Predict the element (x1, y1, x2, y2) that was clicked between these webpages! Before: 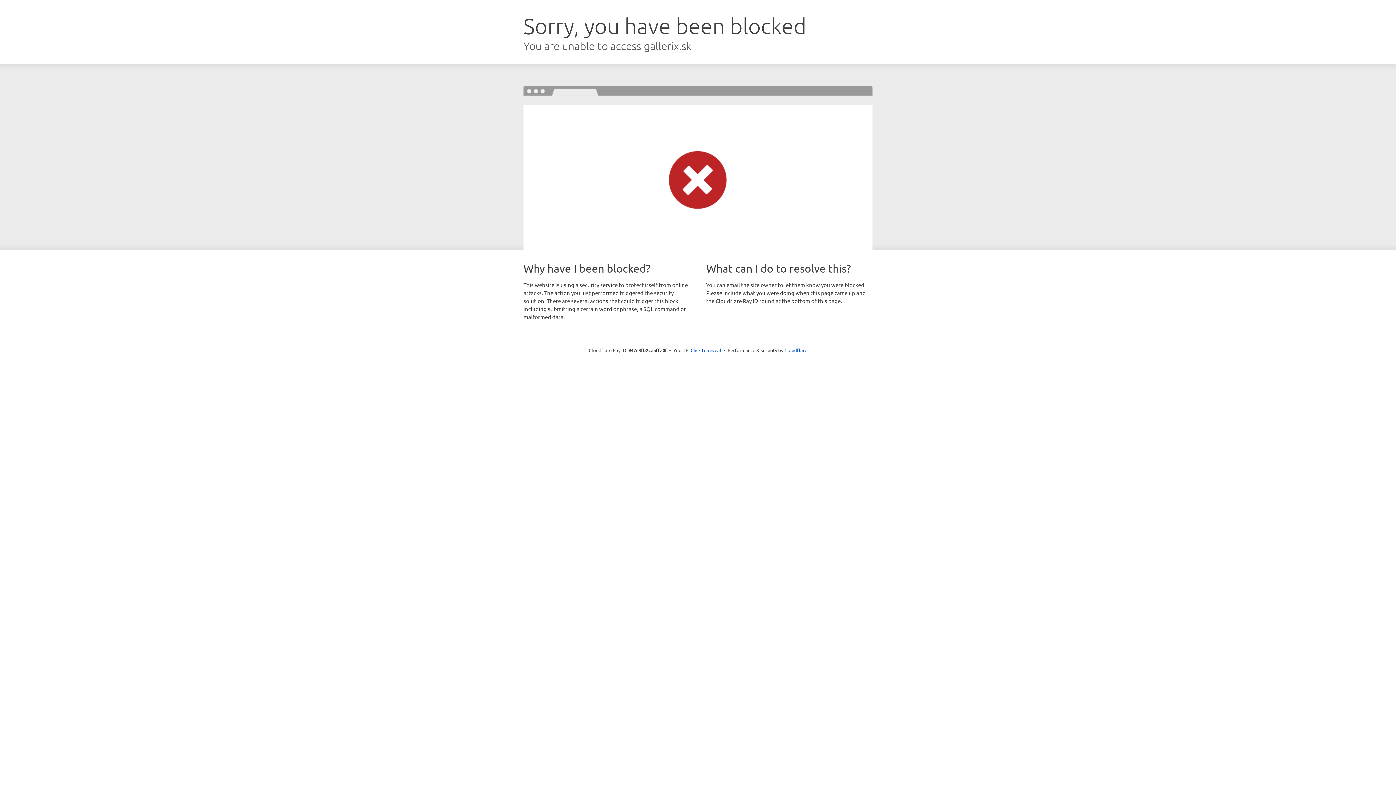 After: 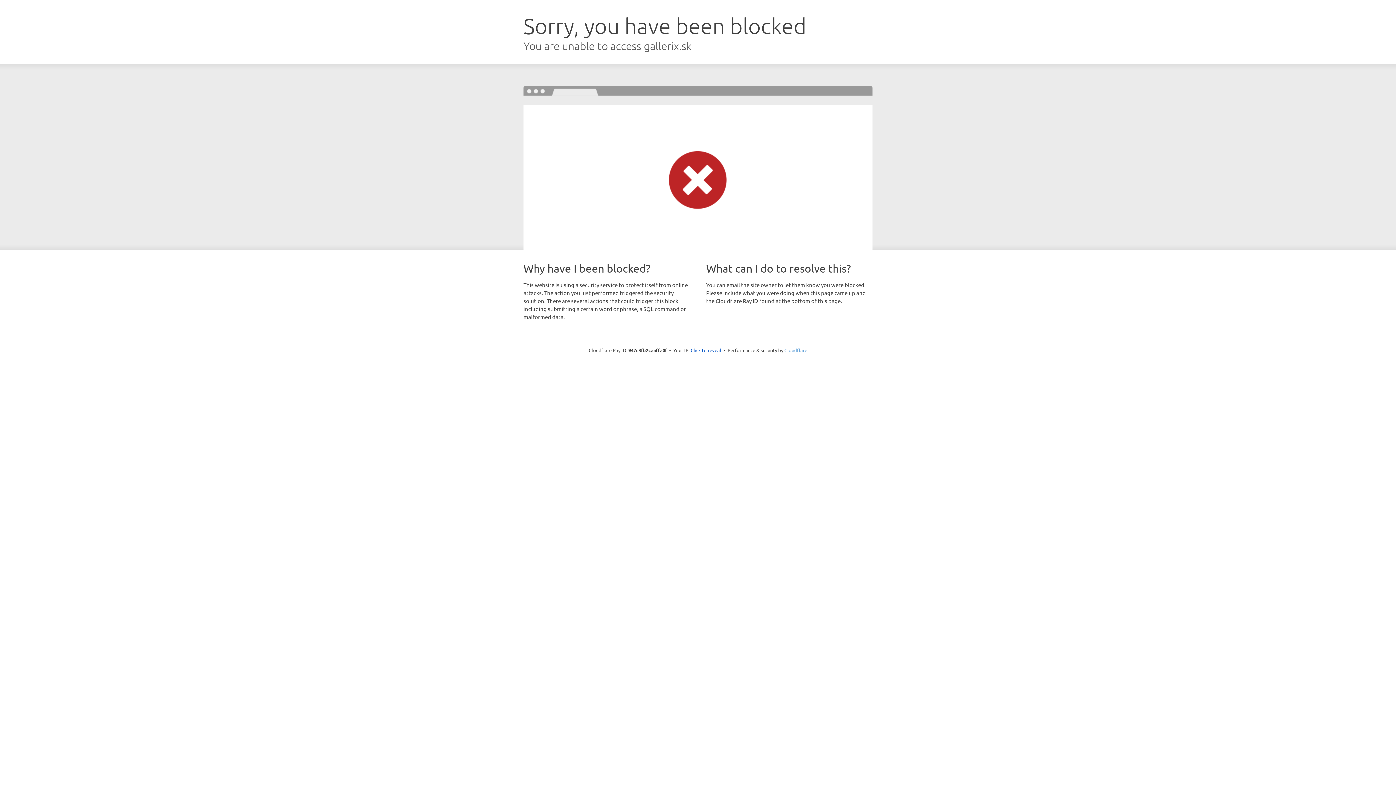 Action: bbox: (784, 347, 807, 353) label: Cloudflare